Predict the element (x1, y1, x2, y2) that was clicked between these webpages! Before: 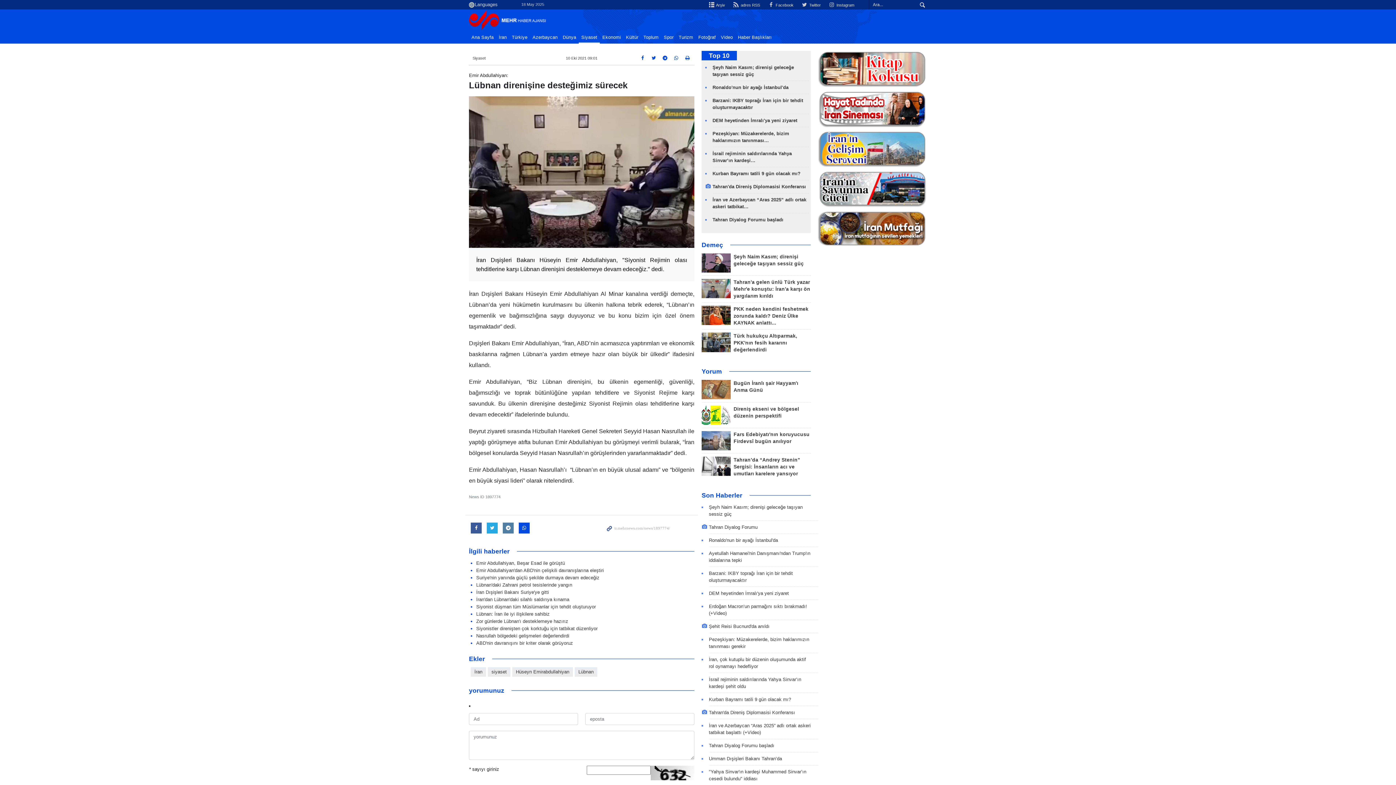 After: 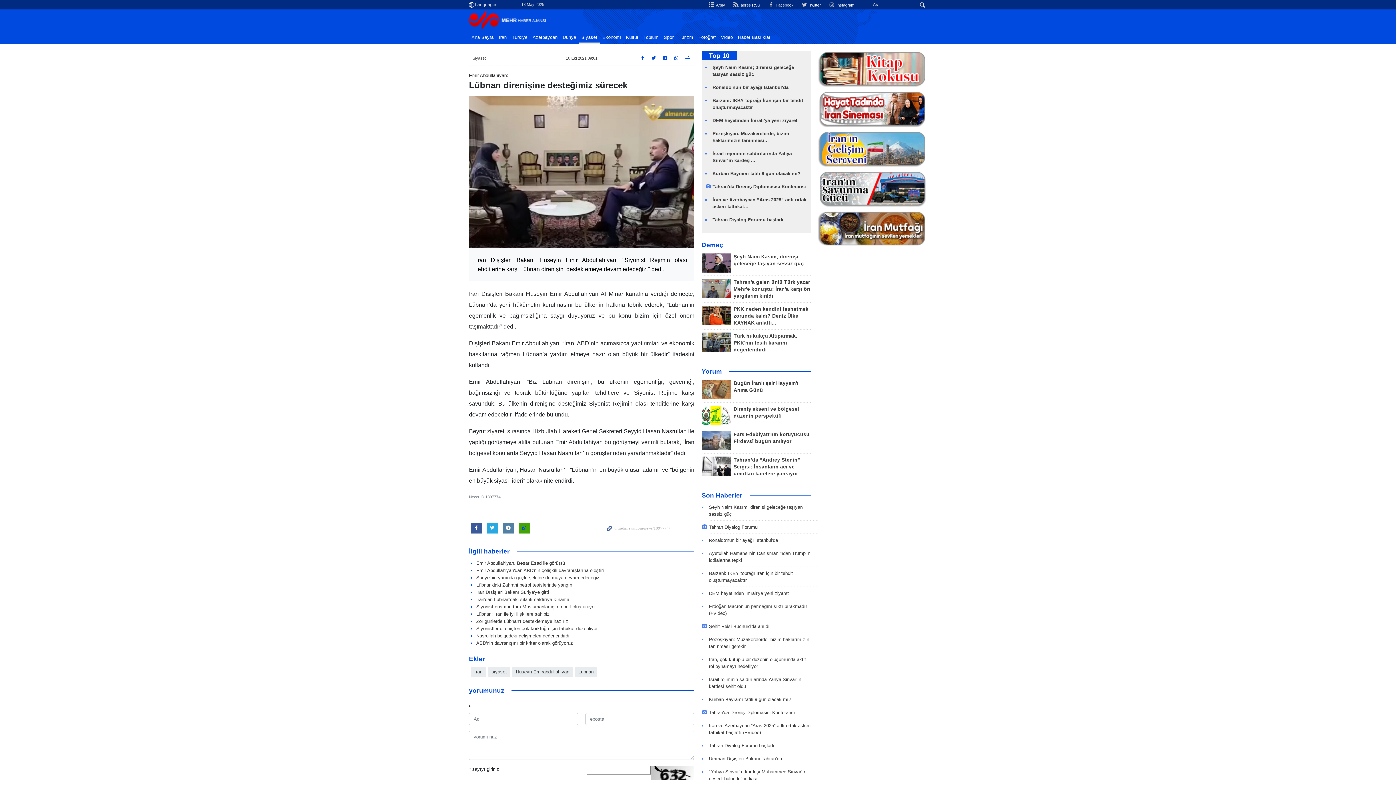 Action: bbox: (518, 522, 529, 533)